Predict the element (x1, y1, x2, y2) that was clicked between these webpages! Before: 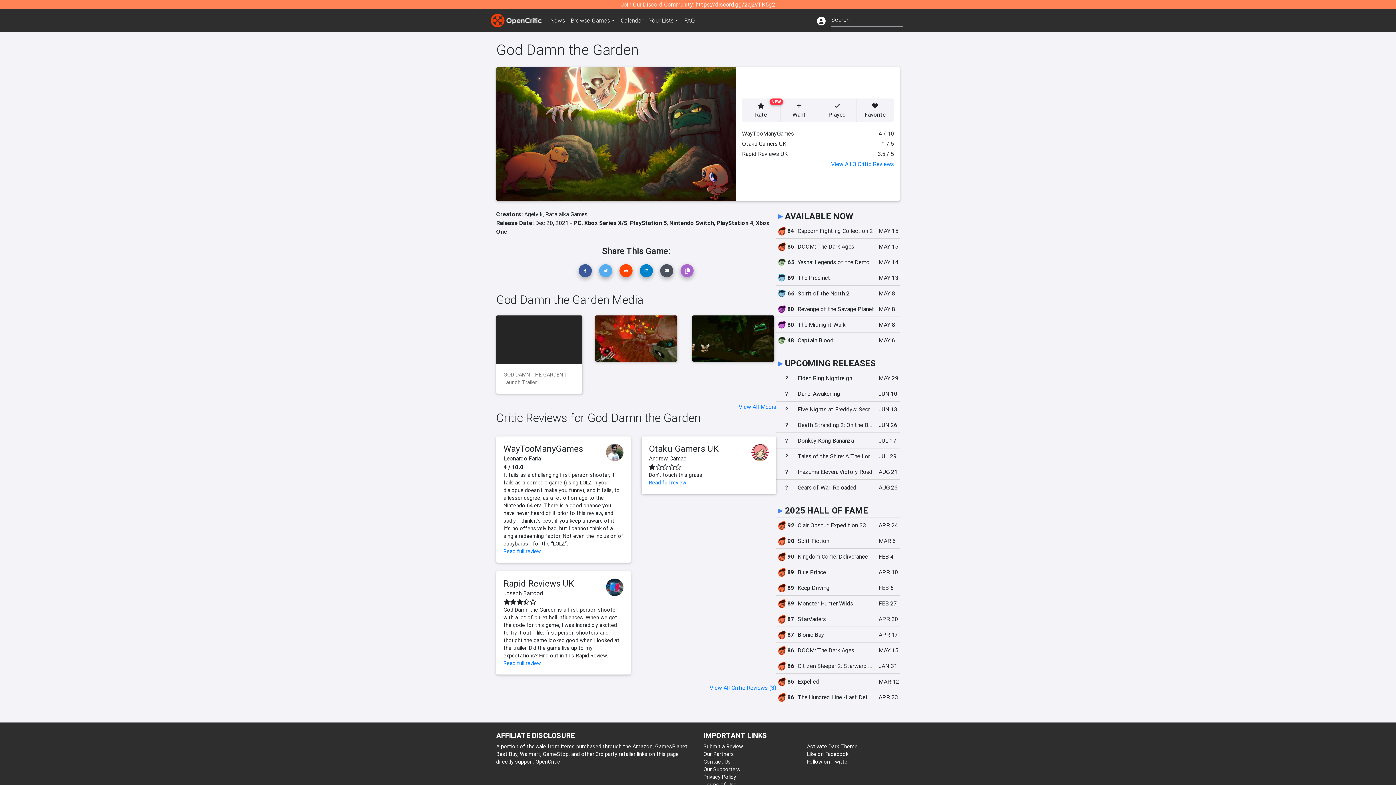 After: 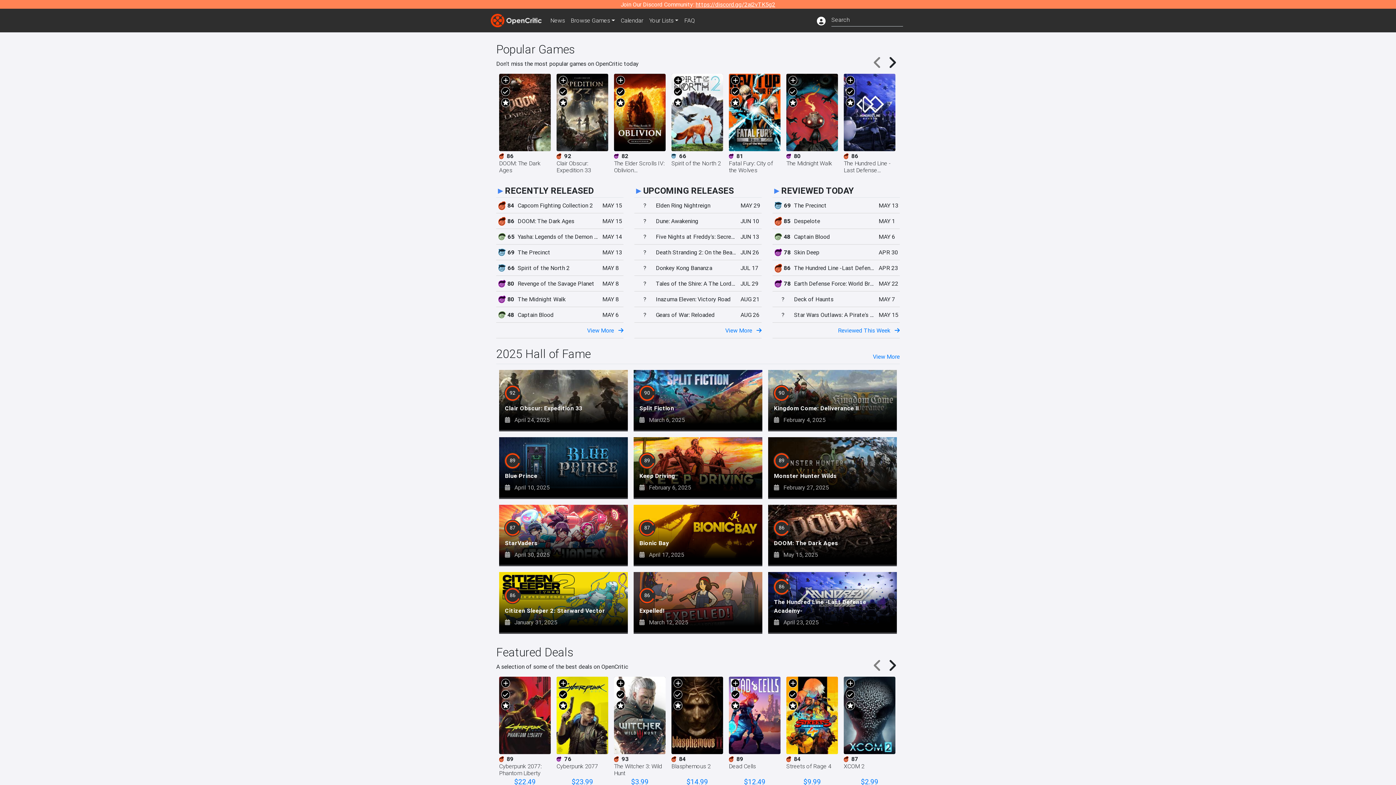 Action: bbox: (490, 11, 541, 29)